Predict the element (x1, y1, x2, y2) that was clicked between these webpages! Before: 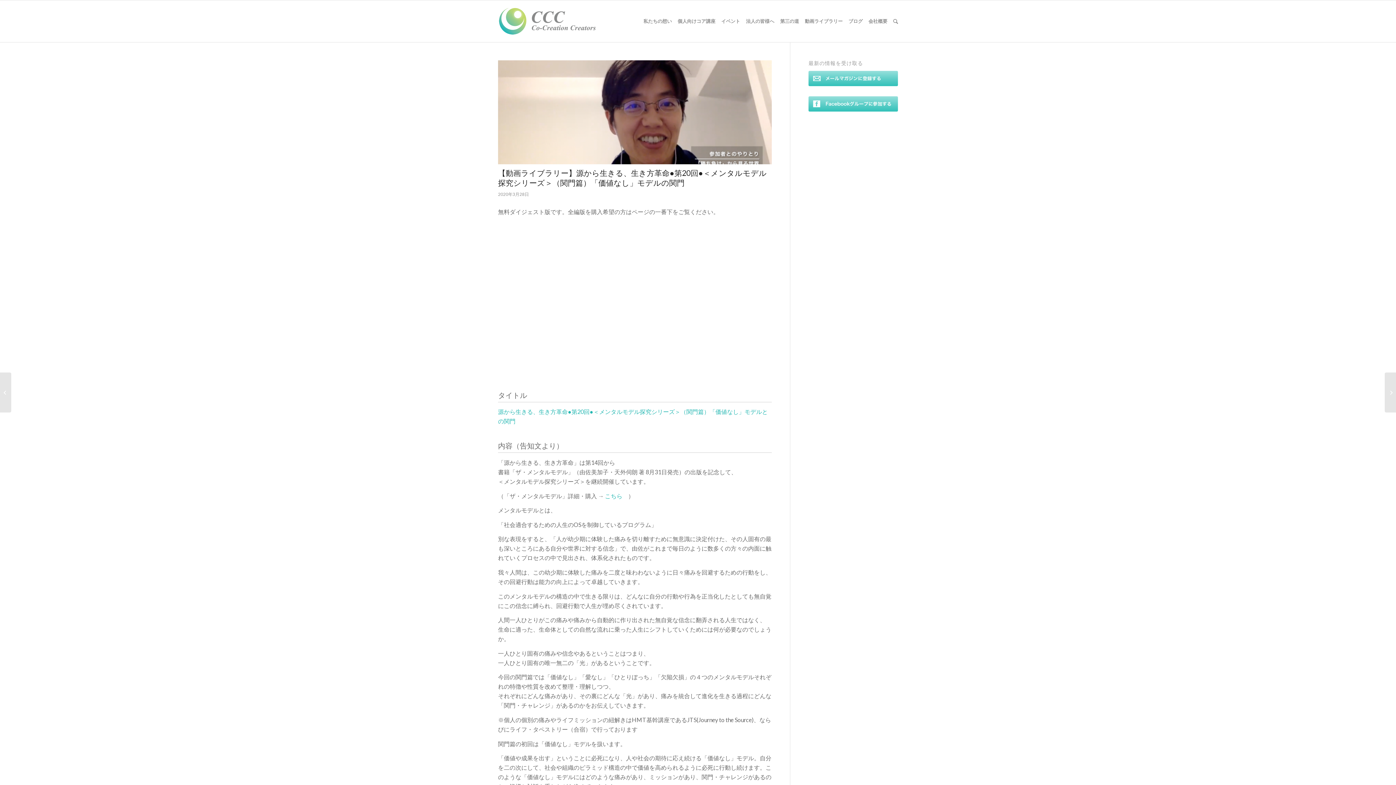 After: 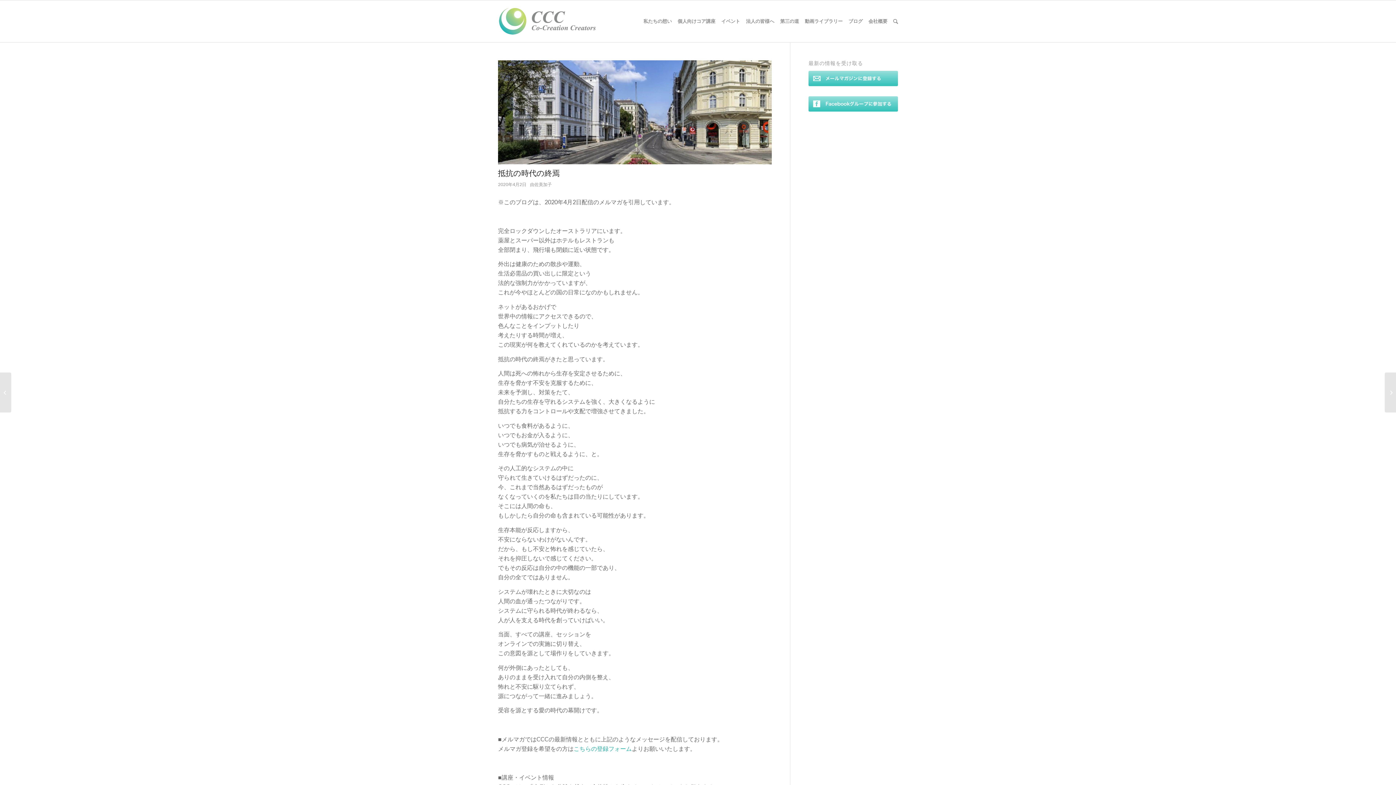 Action: bbox: (1385, 372, 1396, 412) label: 	抵抗の時代の終焉